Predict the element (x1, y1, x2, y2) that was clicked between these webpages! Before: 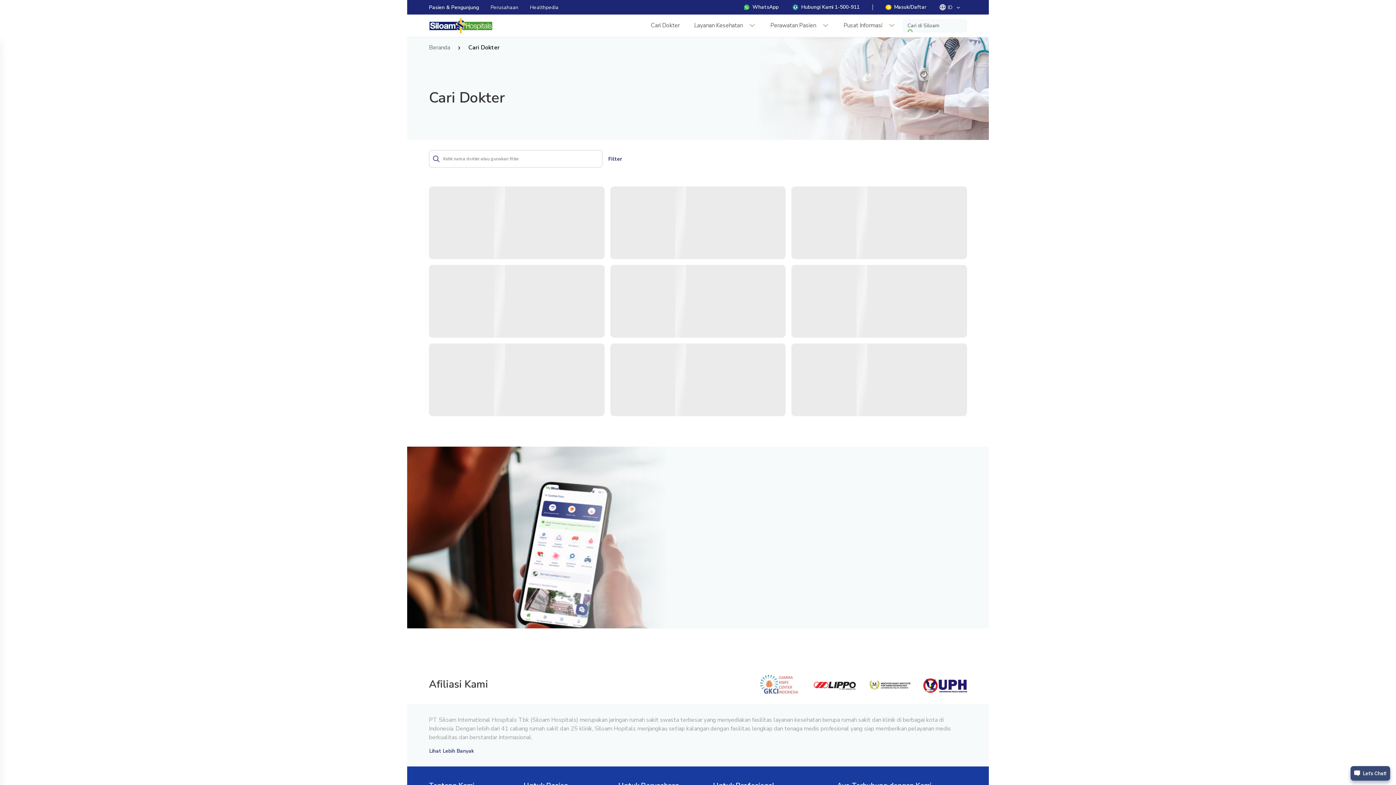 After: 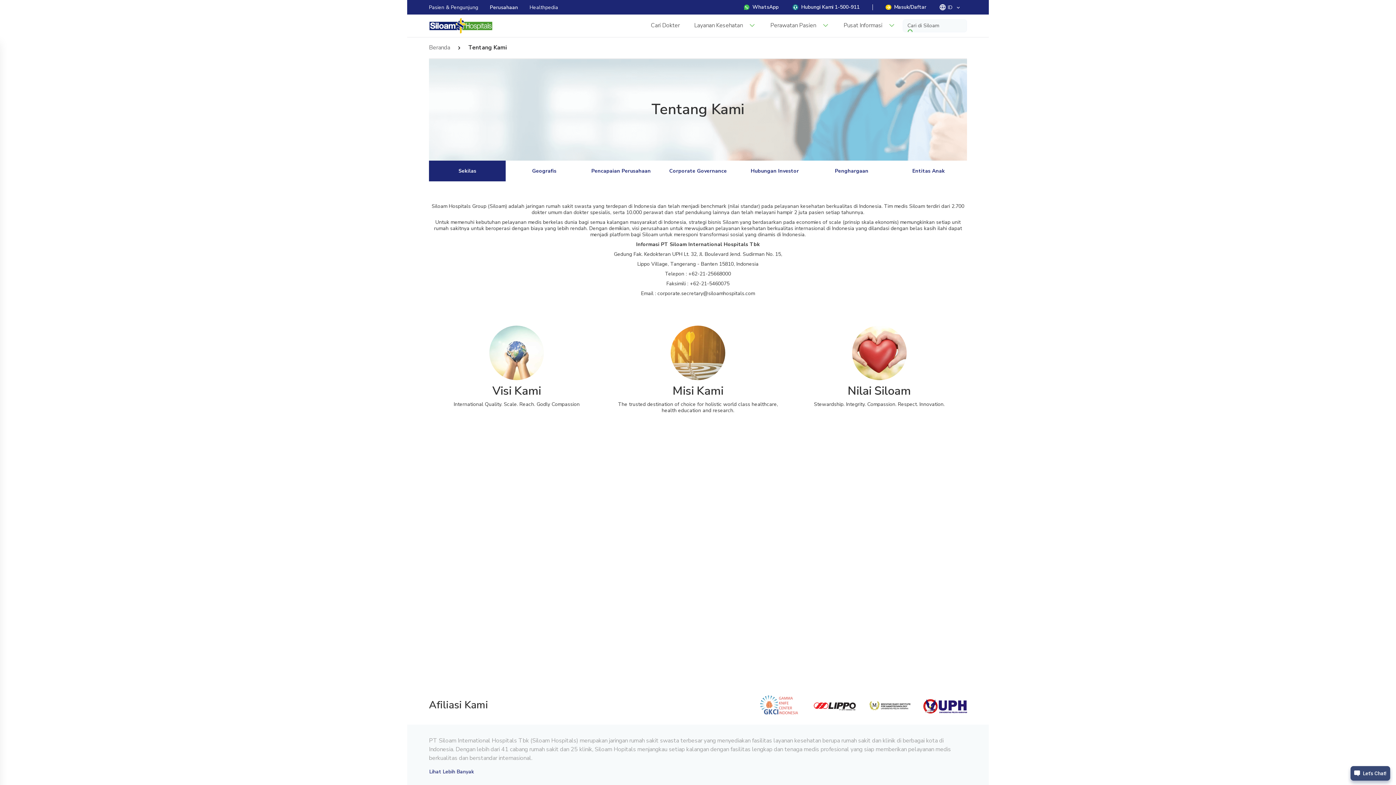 Action: bbox: (490, 4, 518, 10) label: Perusahaan